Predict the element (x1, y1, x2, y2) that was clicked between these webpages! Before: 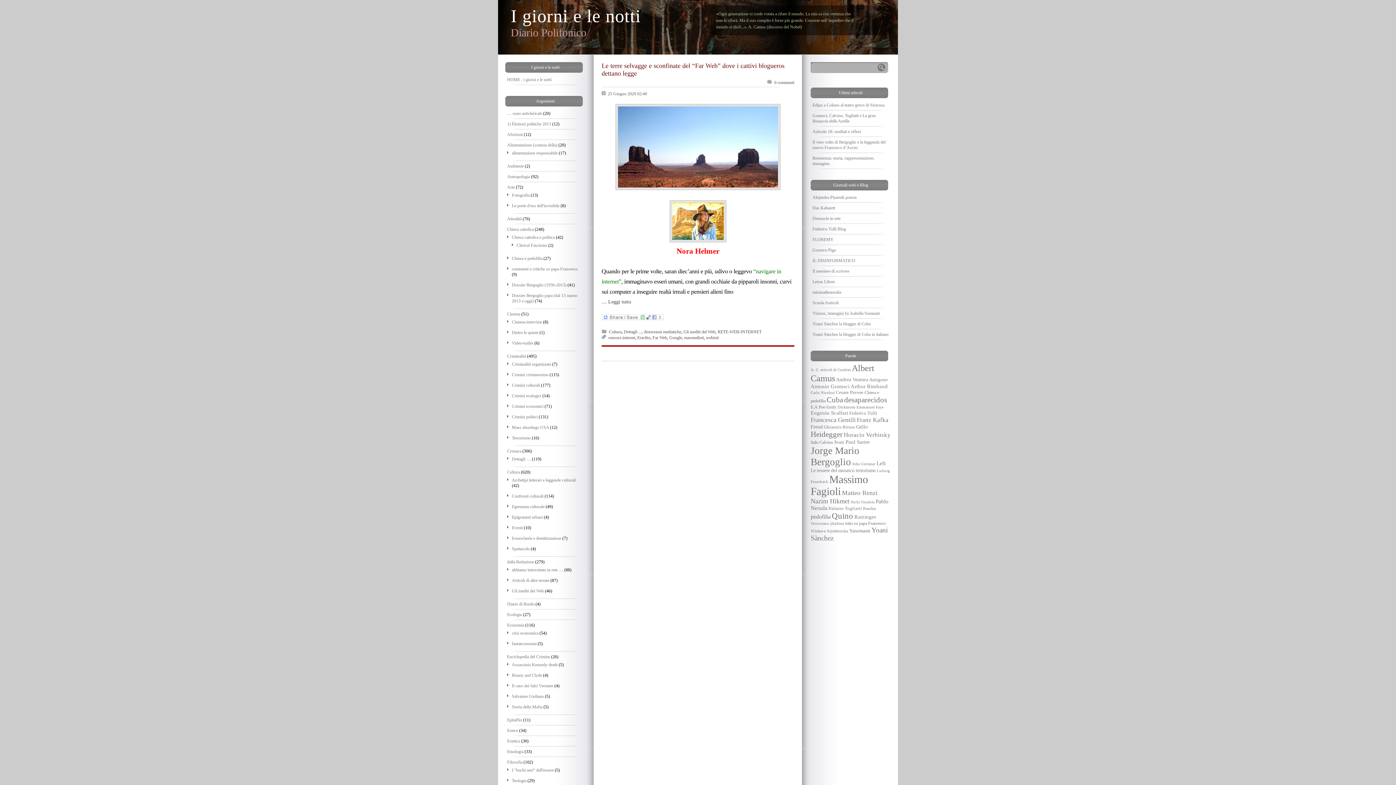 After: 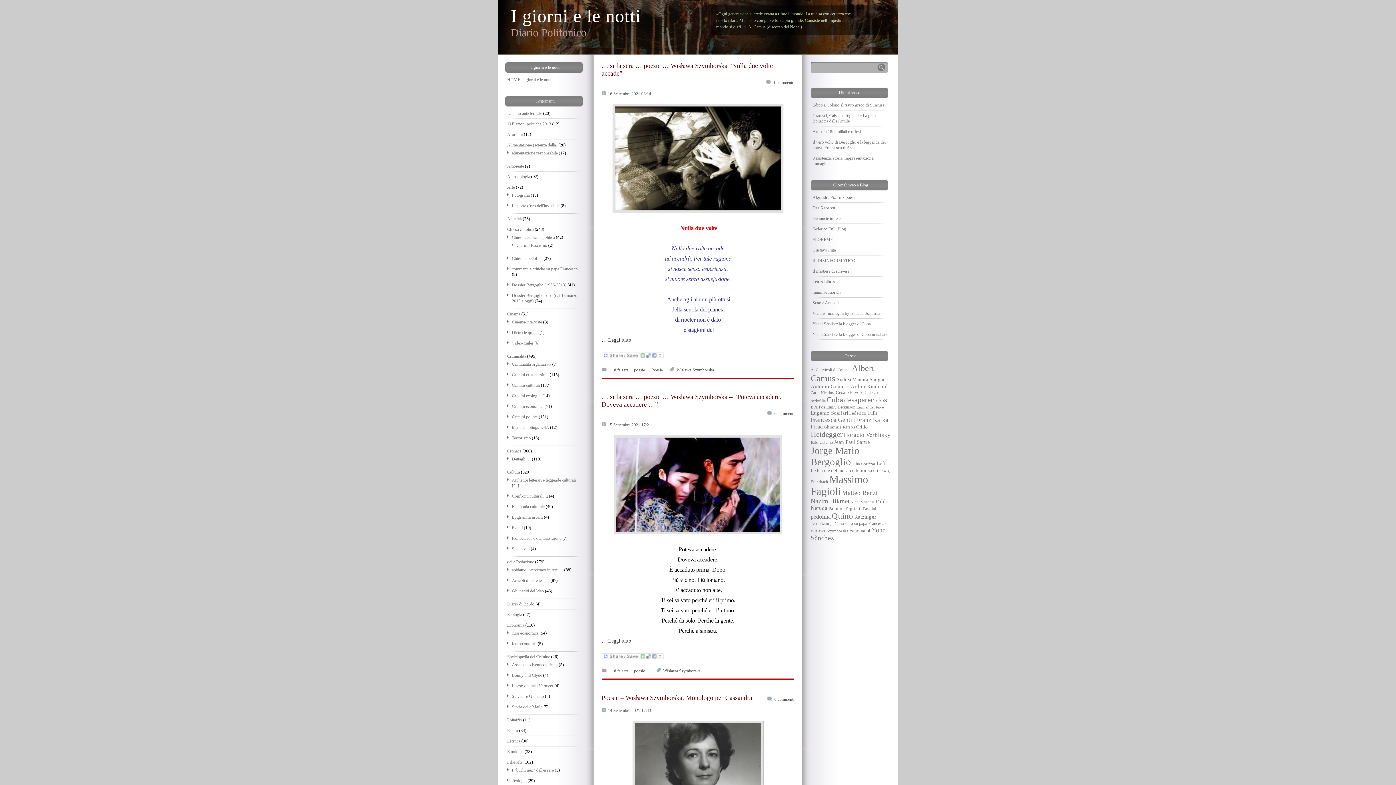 Action: bbox: (810, 529, 848, 533) label: Wisława Szymborska (16 elementi)